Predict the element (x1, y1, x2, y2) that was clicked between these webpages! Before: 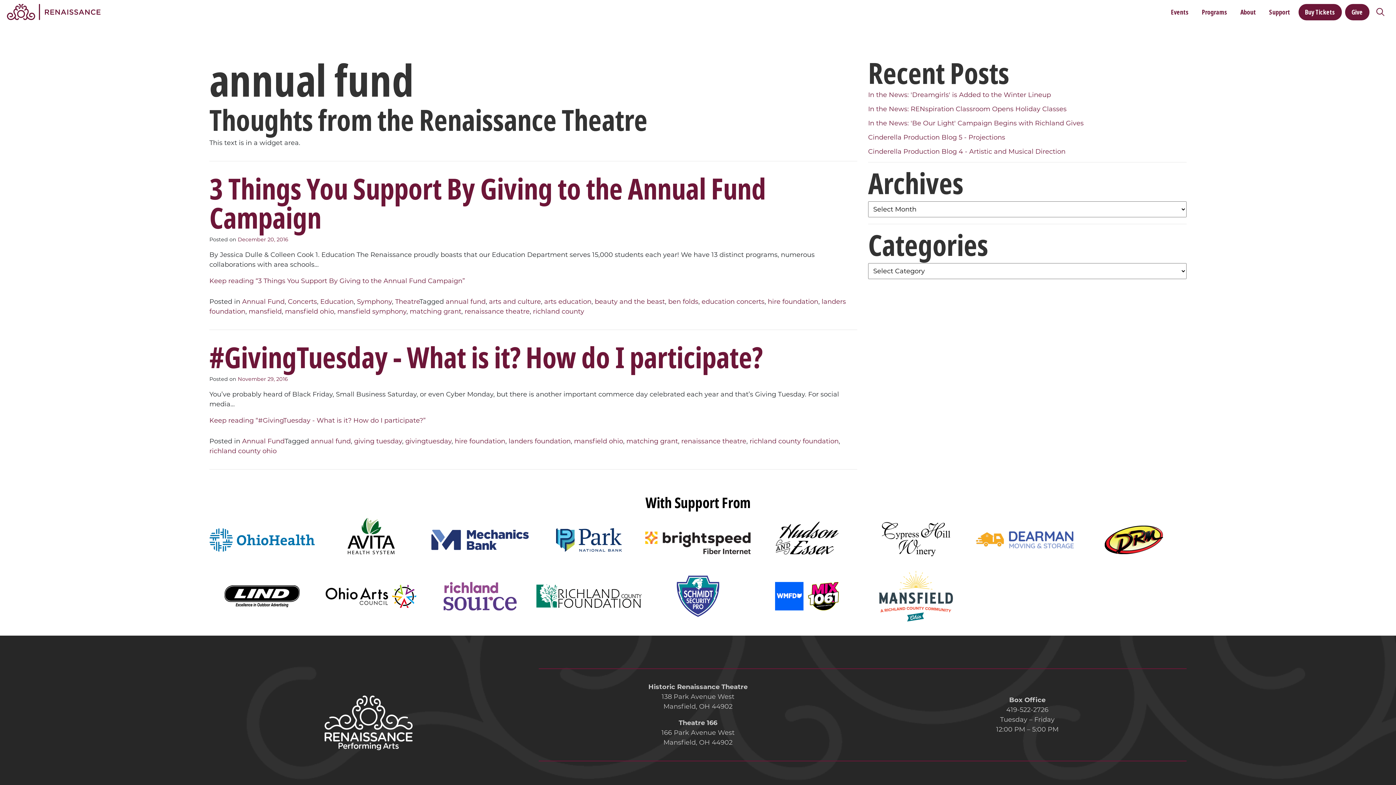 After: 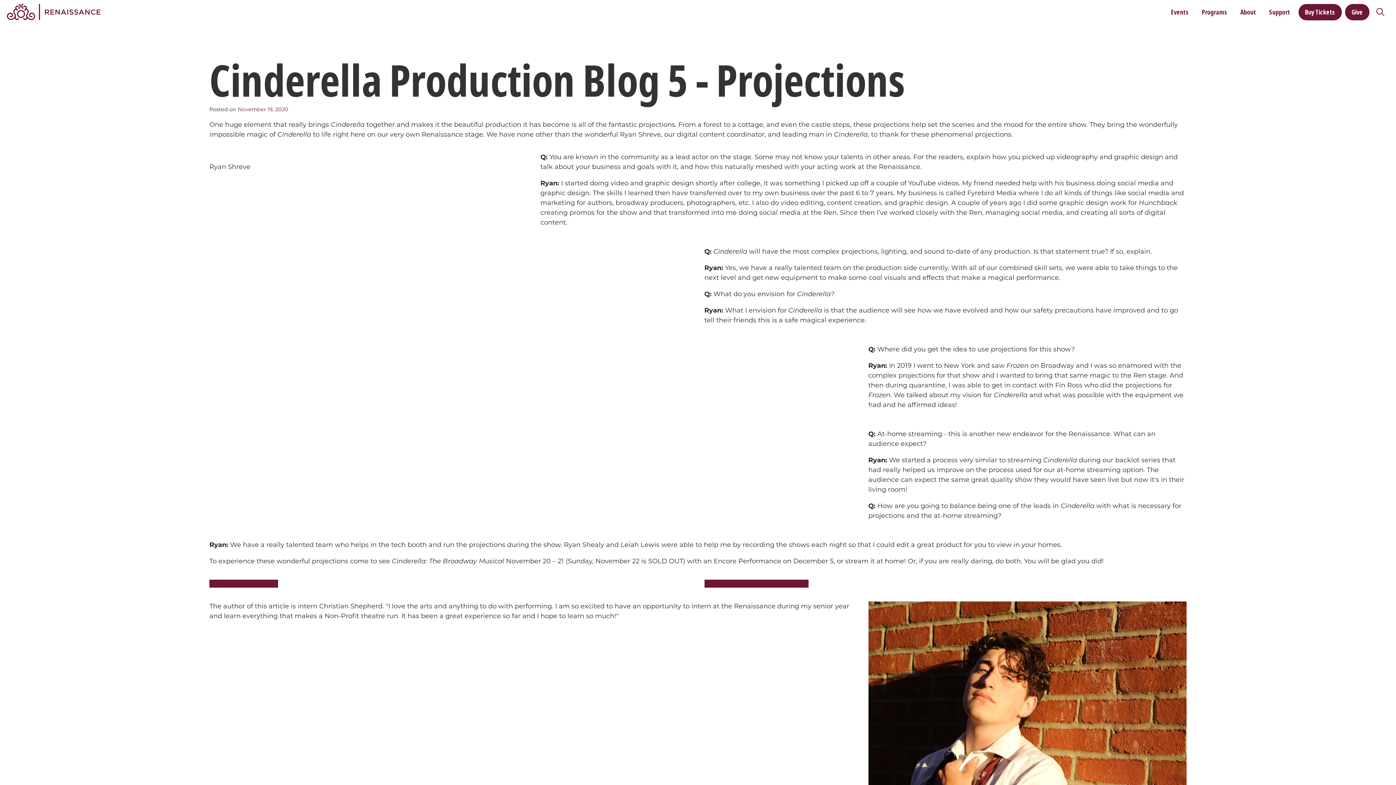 Action: label: Cinderella Production Blog 5 - Projections bbox: (868, 133, 1005, 141)